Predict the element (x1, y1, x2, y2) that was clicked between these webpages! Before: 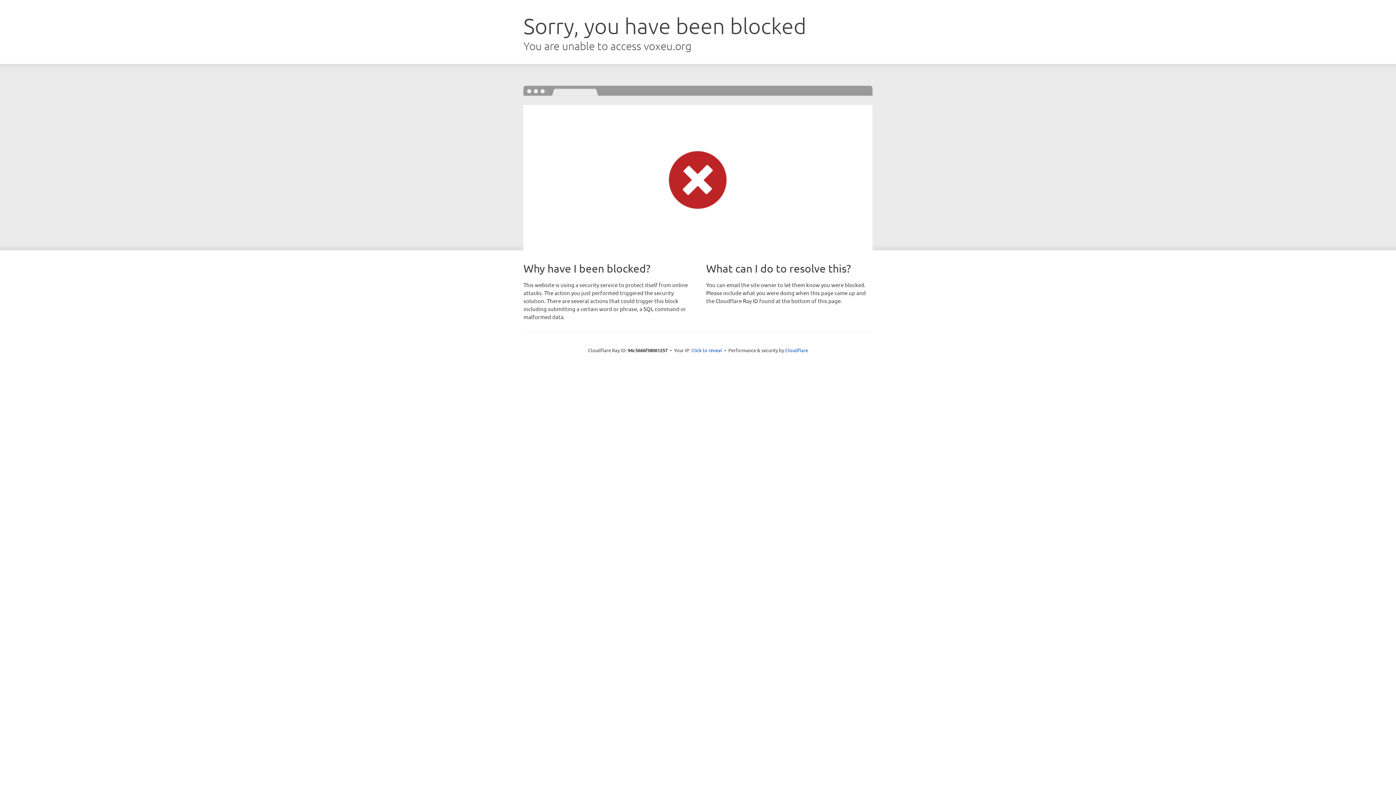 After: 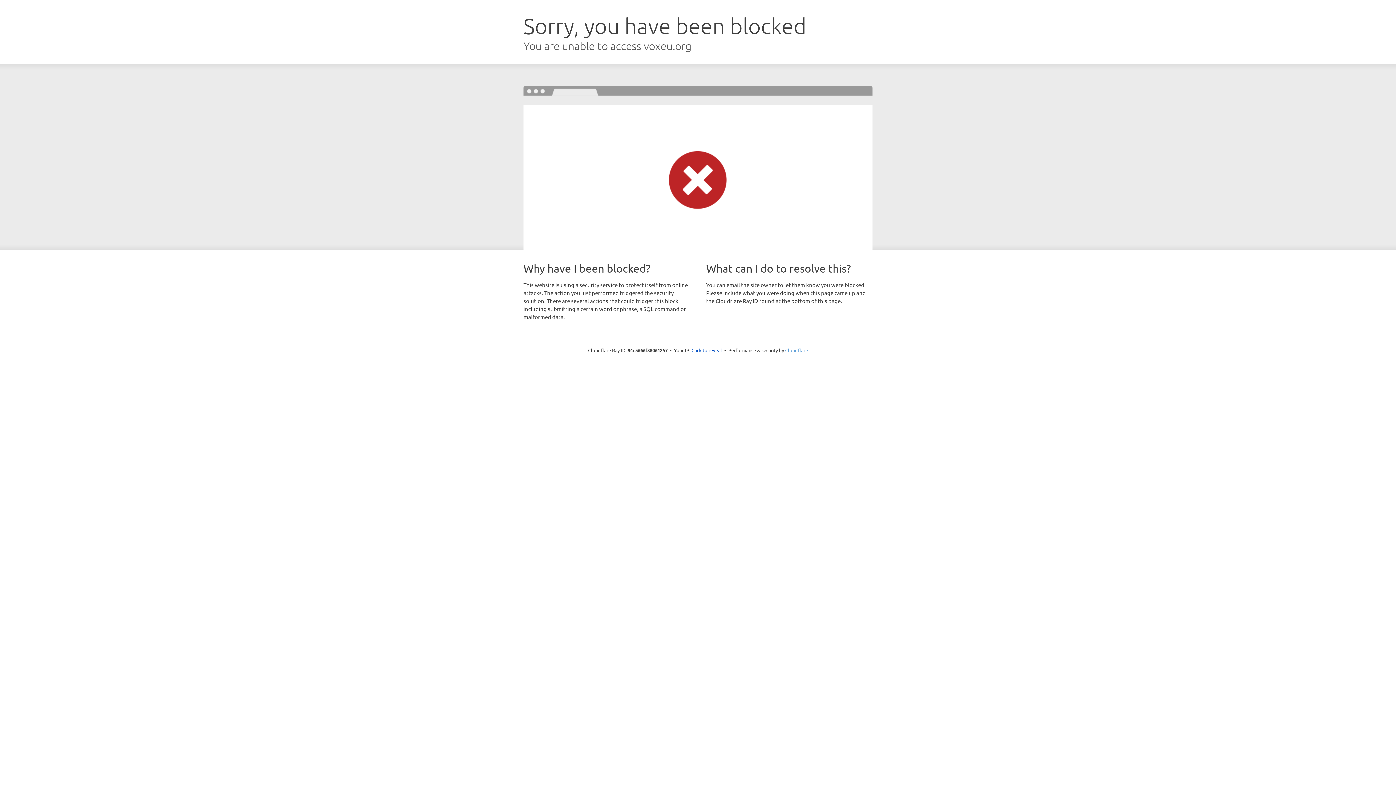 Action: label: Cloudflare bbox: (785, 347, 808, 353)